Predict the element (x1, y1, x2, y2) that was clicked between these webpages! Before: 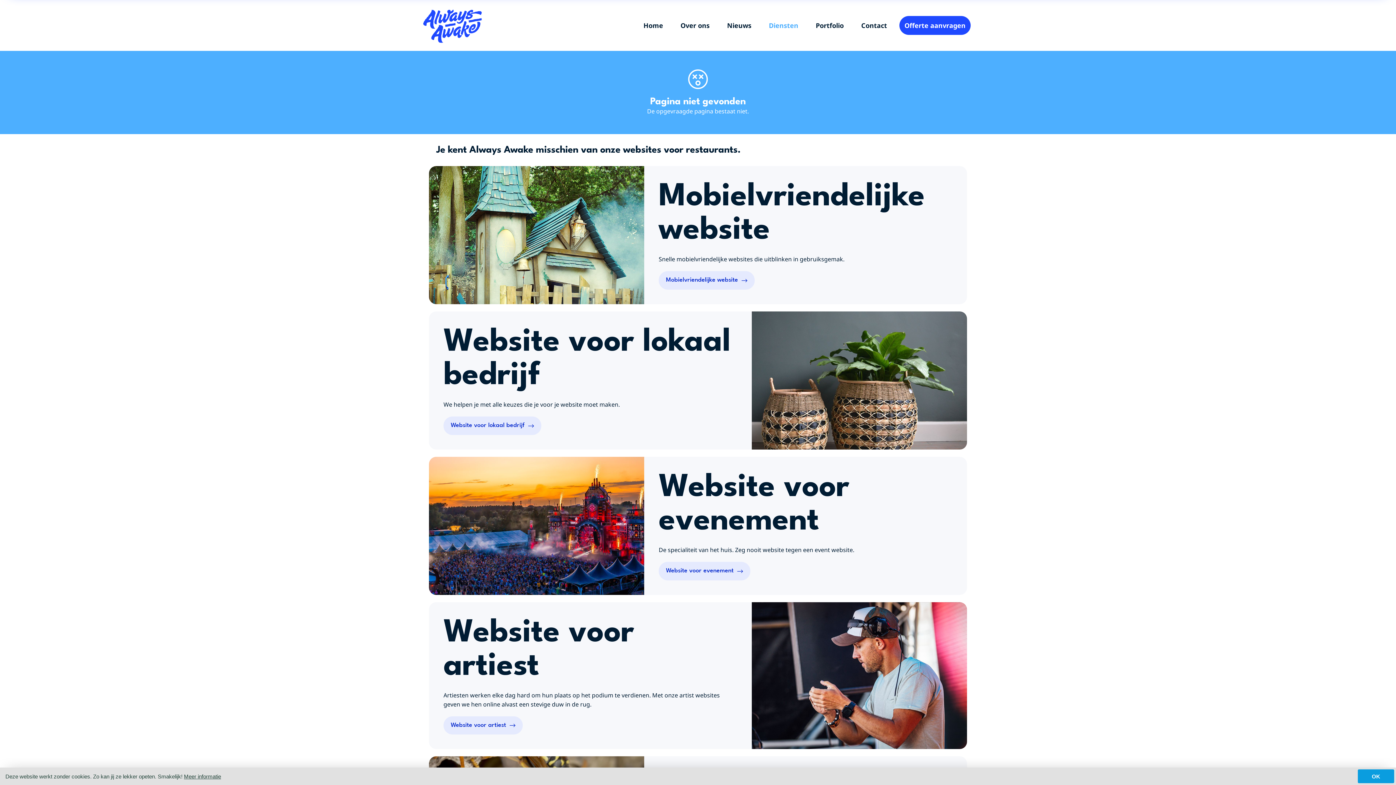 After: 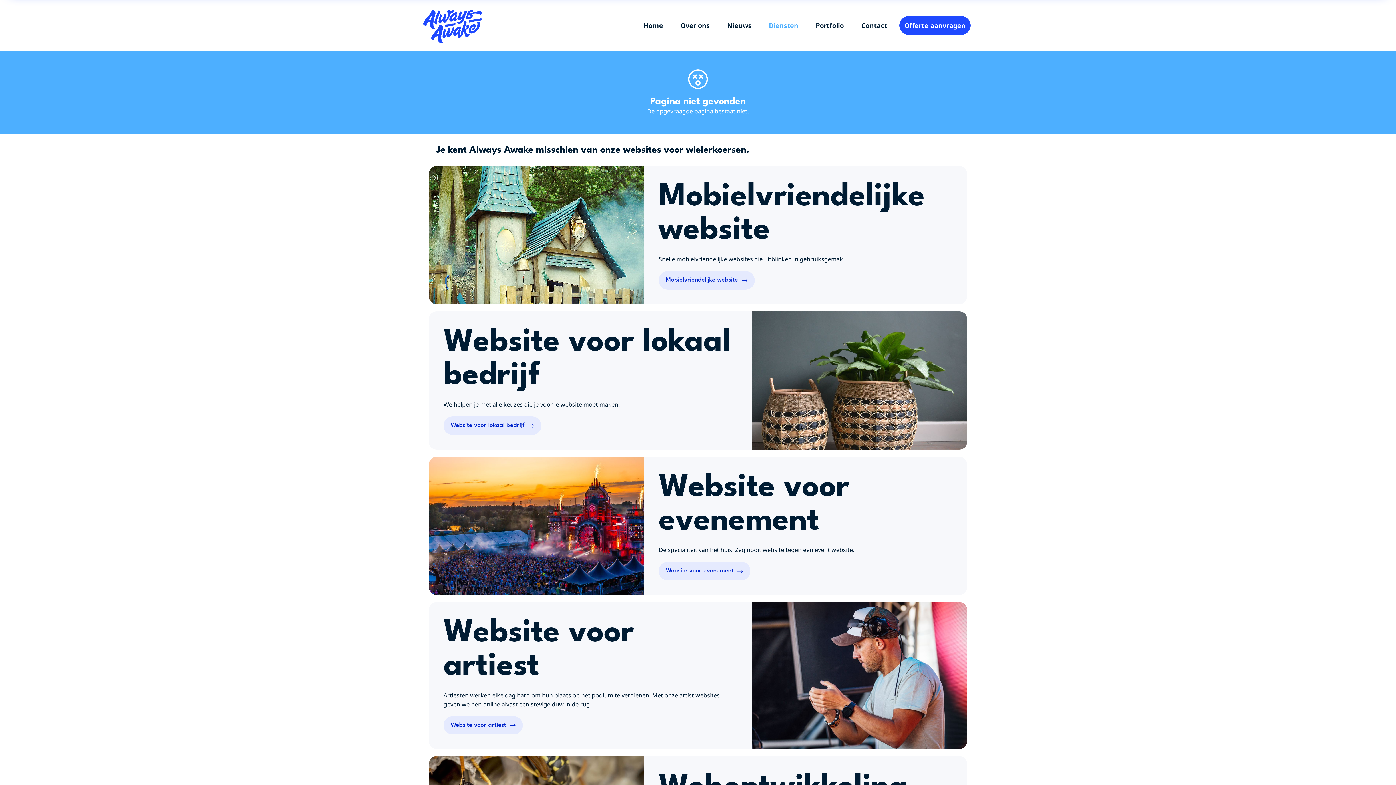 Action: label: OK bbox: (1358, 769, 1394, 783)